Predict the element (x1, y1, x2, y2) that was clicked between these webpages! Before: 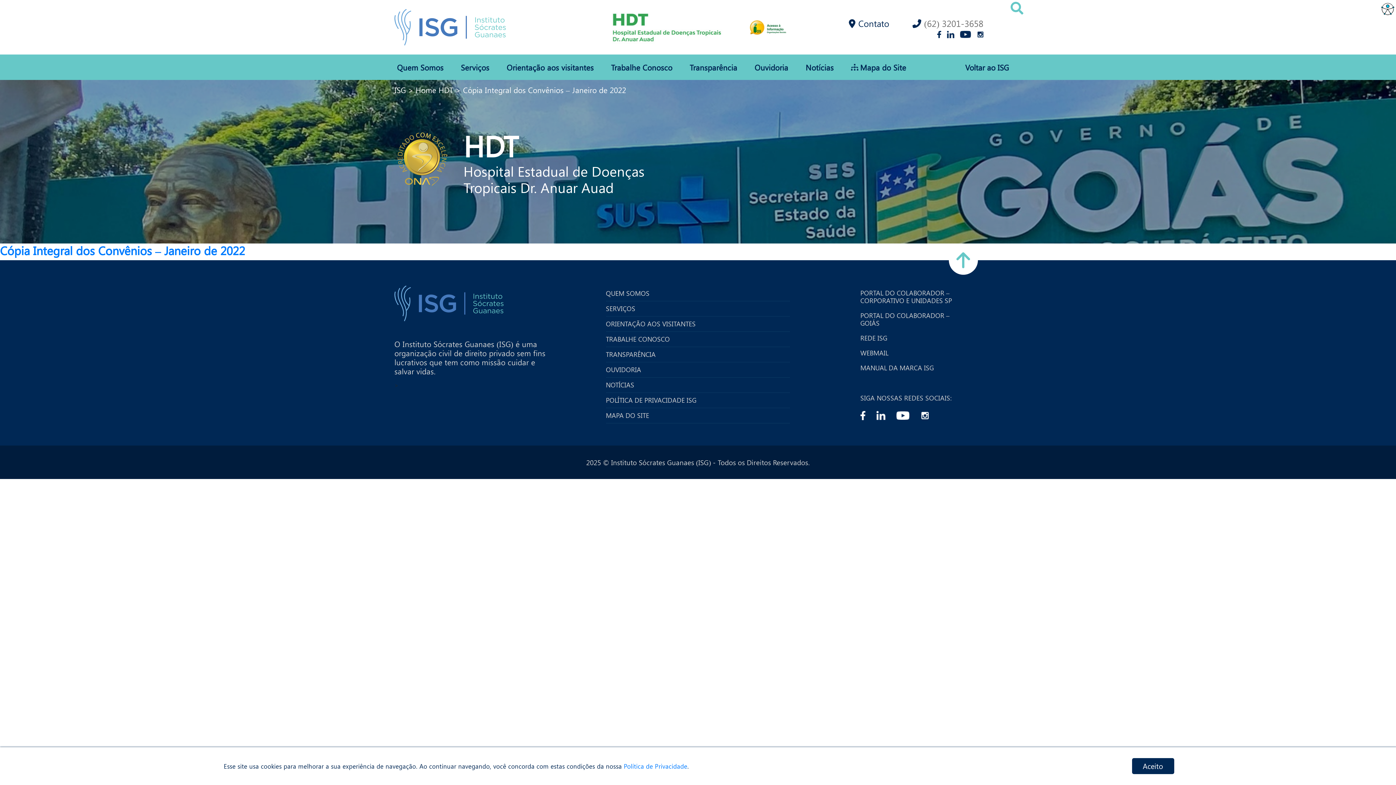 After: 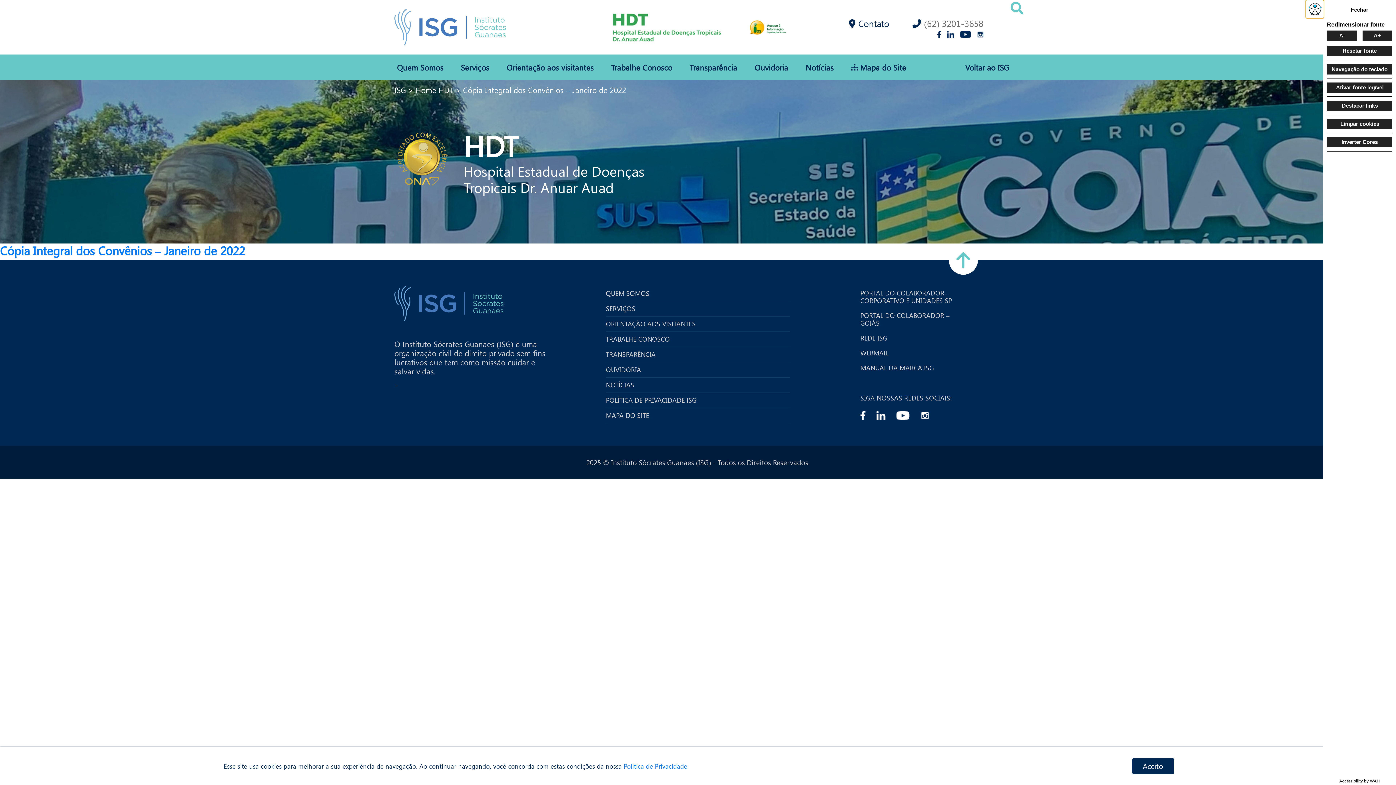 Action: label: Accessibility Helper sidebar bbox: (1378, 0, 1396, 17)